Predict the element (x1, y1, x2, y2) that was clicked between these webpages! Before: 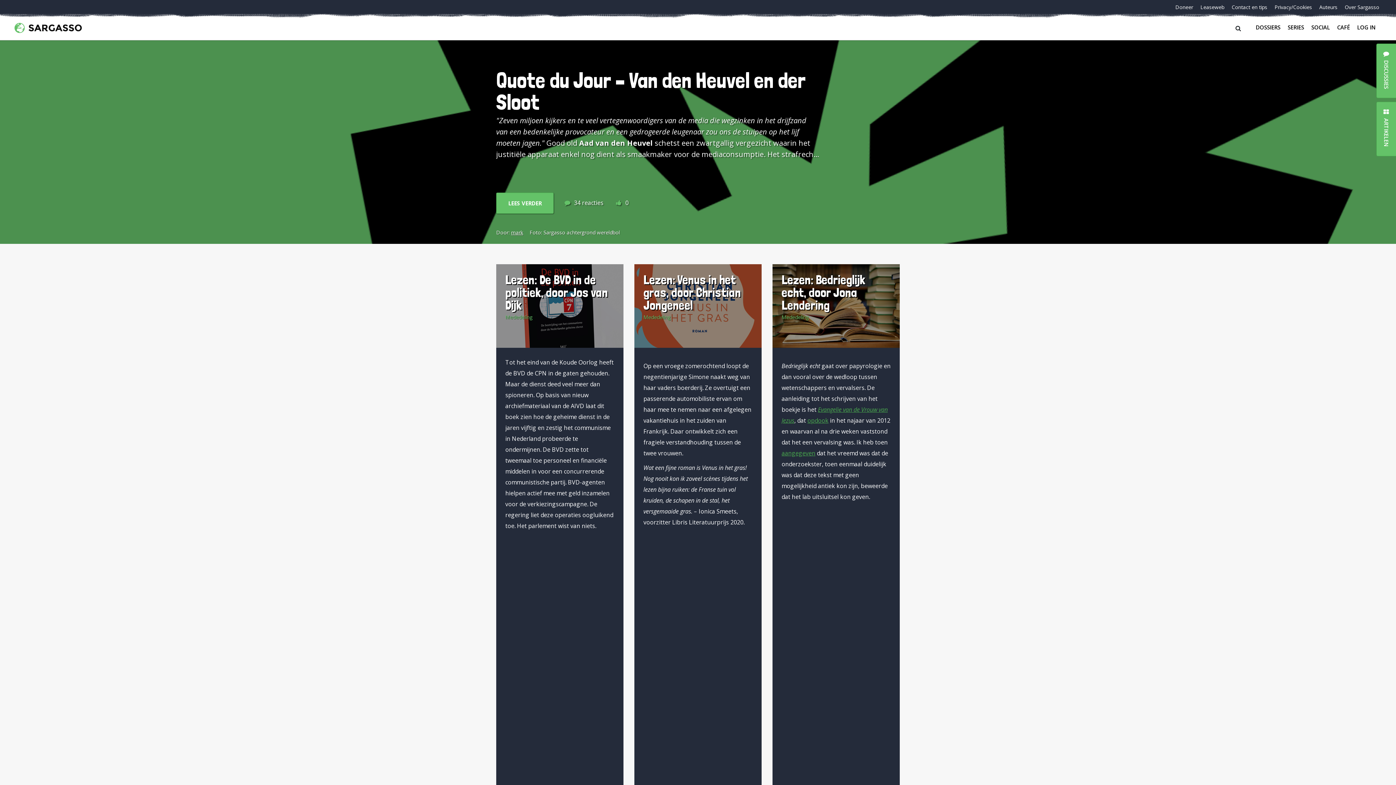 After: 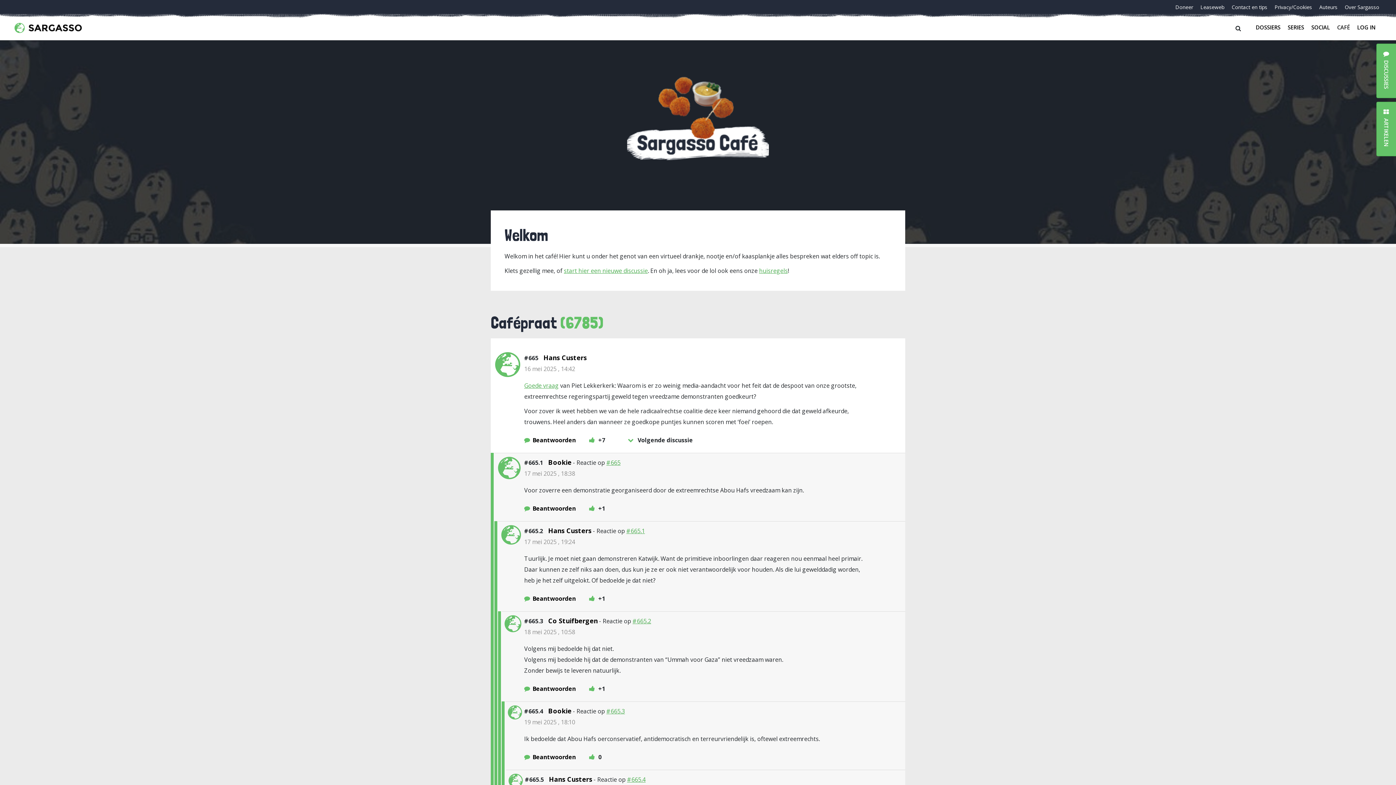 Action: bbox: (1333, 21, 1353, 32) label: CAFÉ